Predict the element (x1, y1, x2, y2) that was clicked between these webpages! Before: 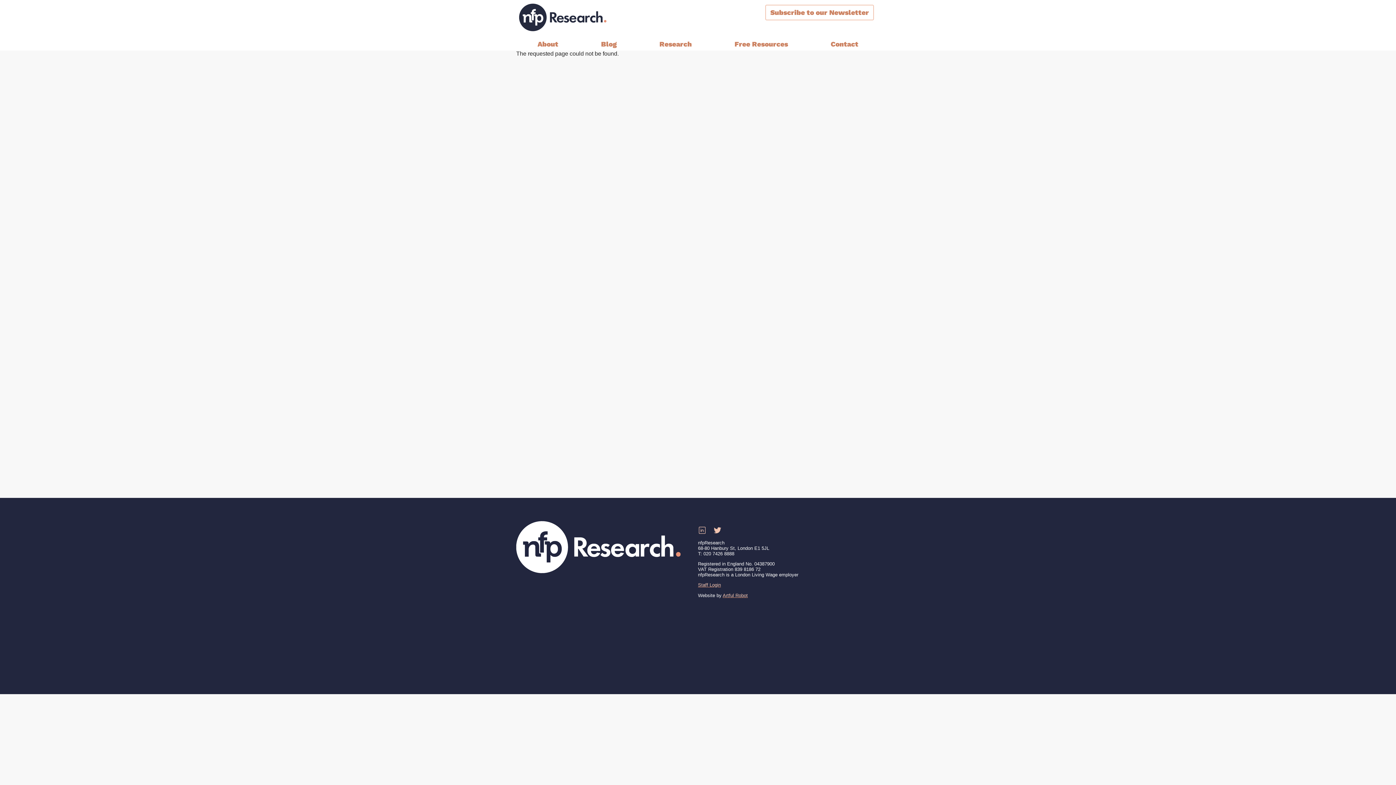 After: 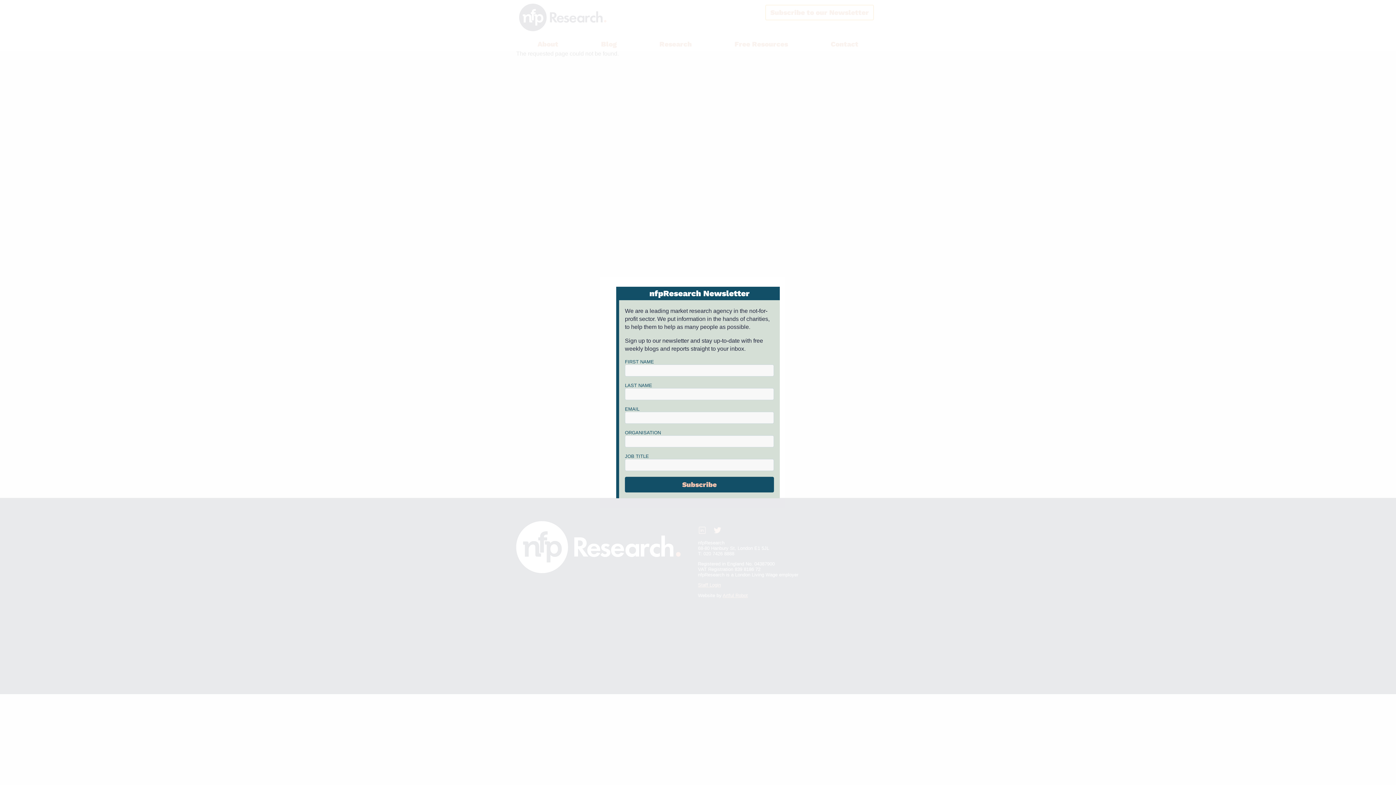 Action: bbox: (765, 4, 874, 20) label: Subscribe to our Newsletter